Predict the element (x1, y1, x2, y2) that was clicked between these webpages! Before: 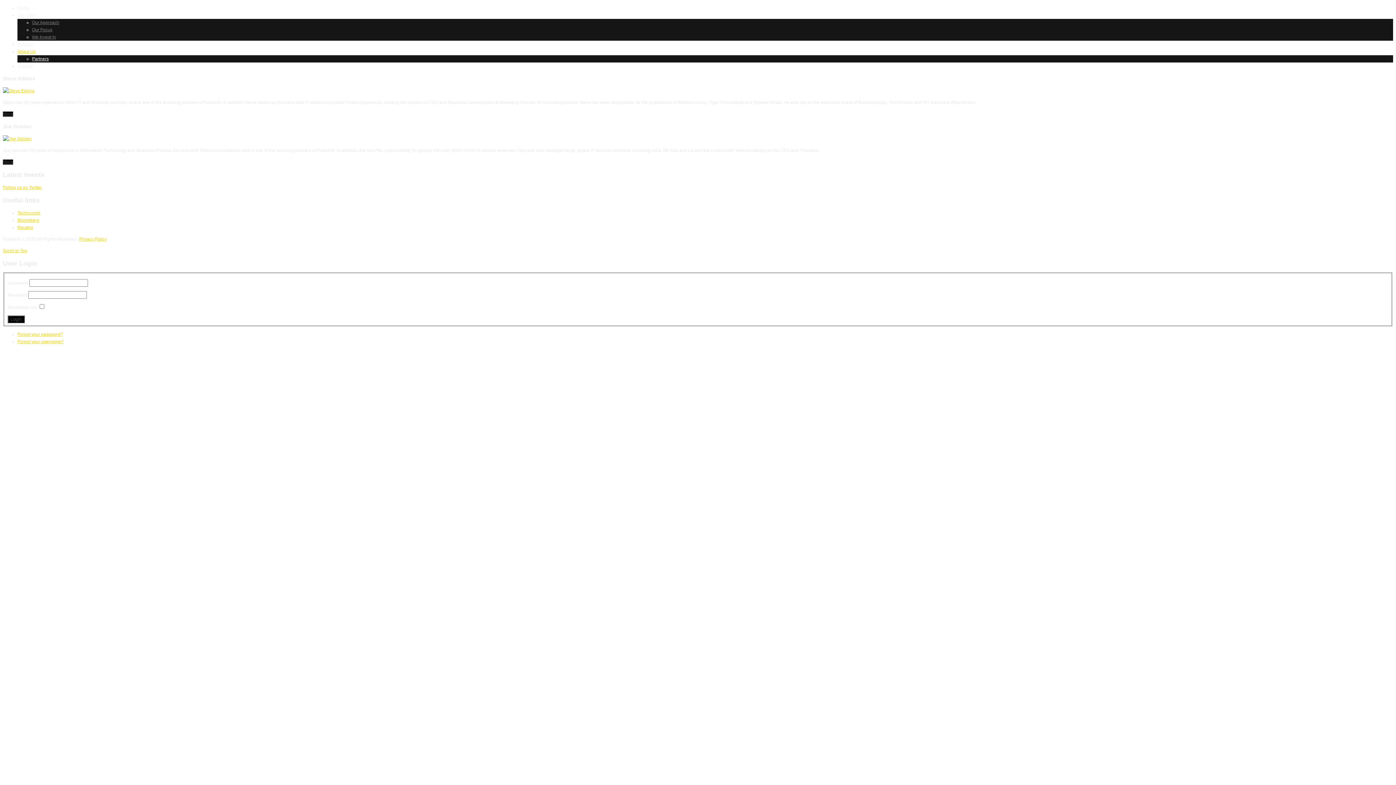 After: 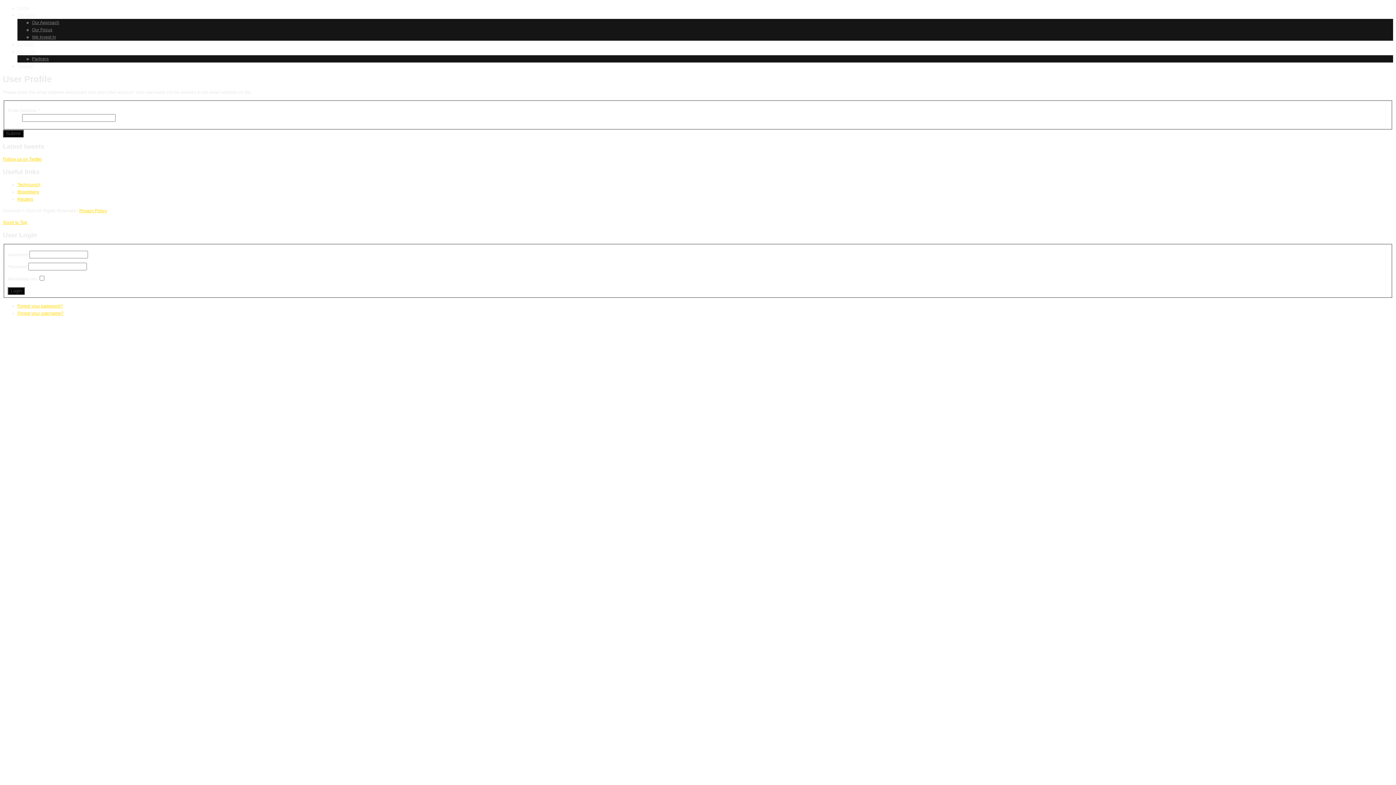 Action: bbox: (17, 339, 63, 344) label: Forgot your username?